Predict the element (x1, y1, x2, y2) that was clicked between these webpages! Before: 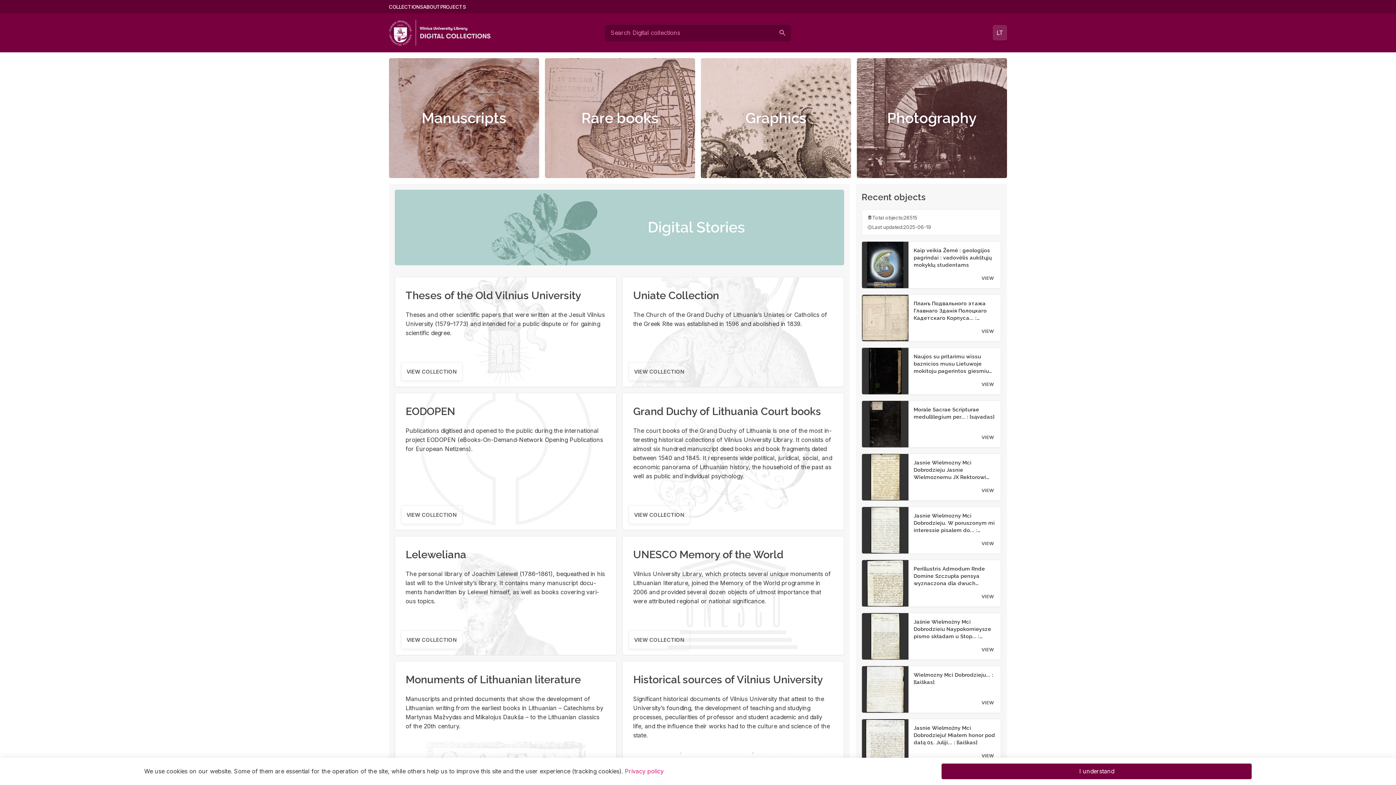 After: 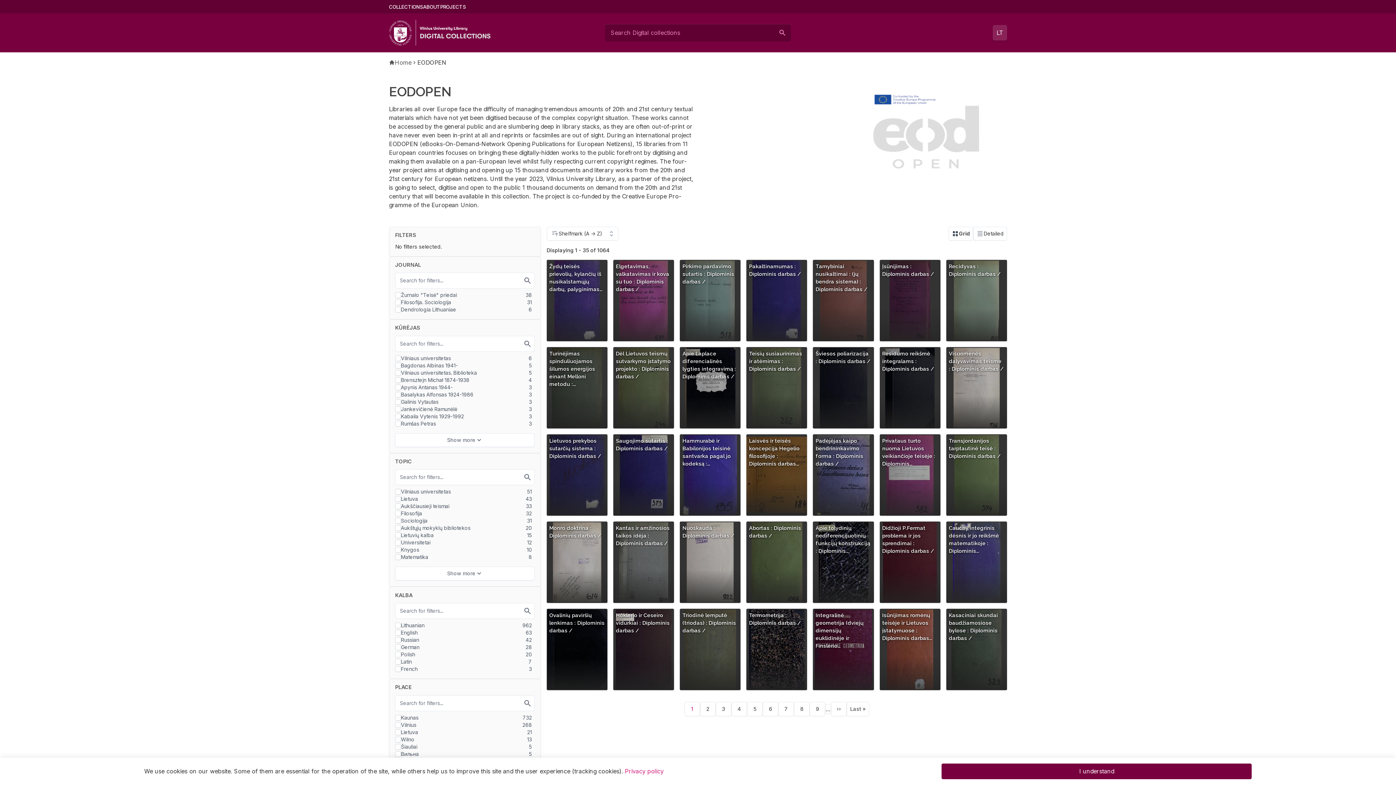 Action: bbox: (405, 405, 455, 417) label: EODOPEN